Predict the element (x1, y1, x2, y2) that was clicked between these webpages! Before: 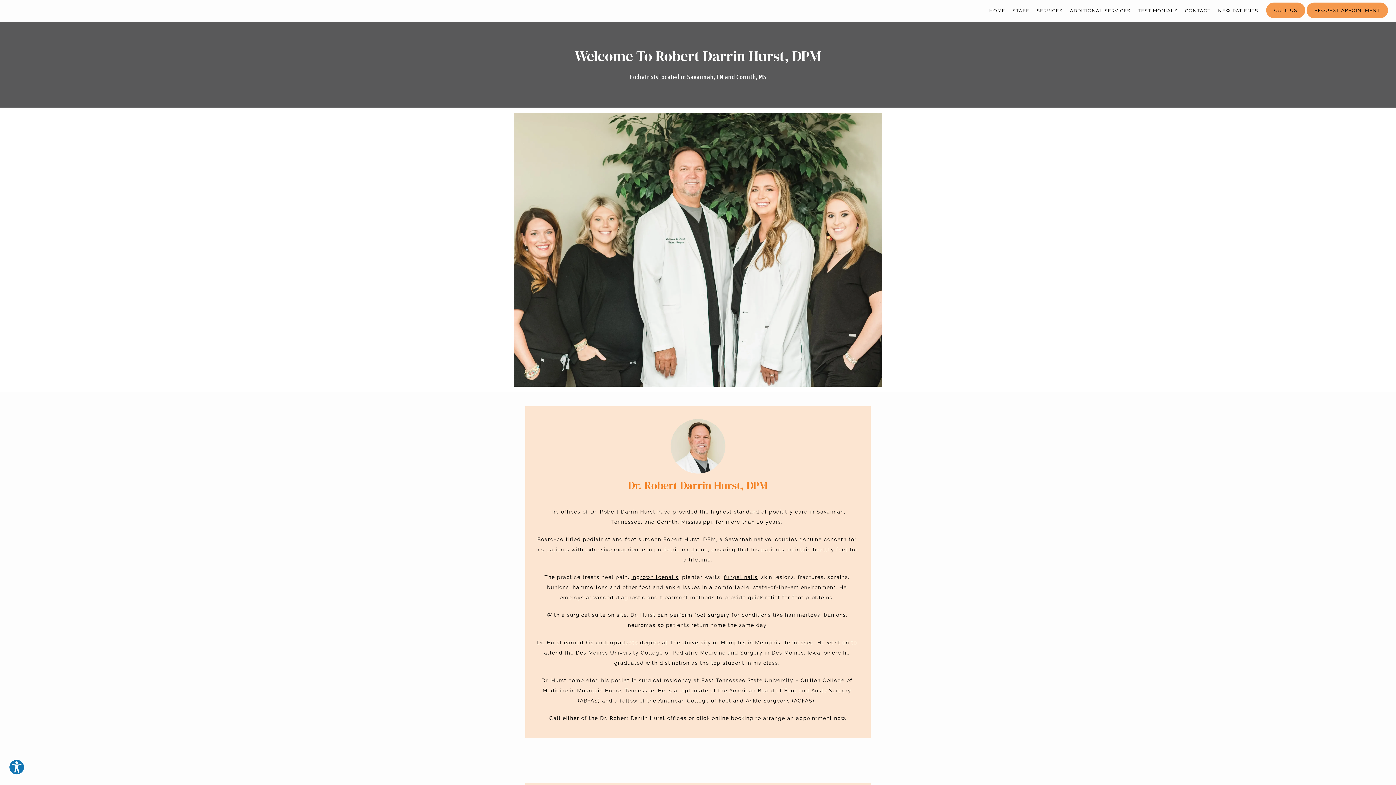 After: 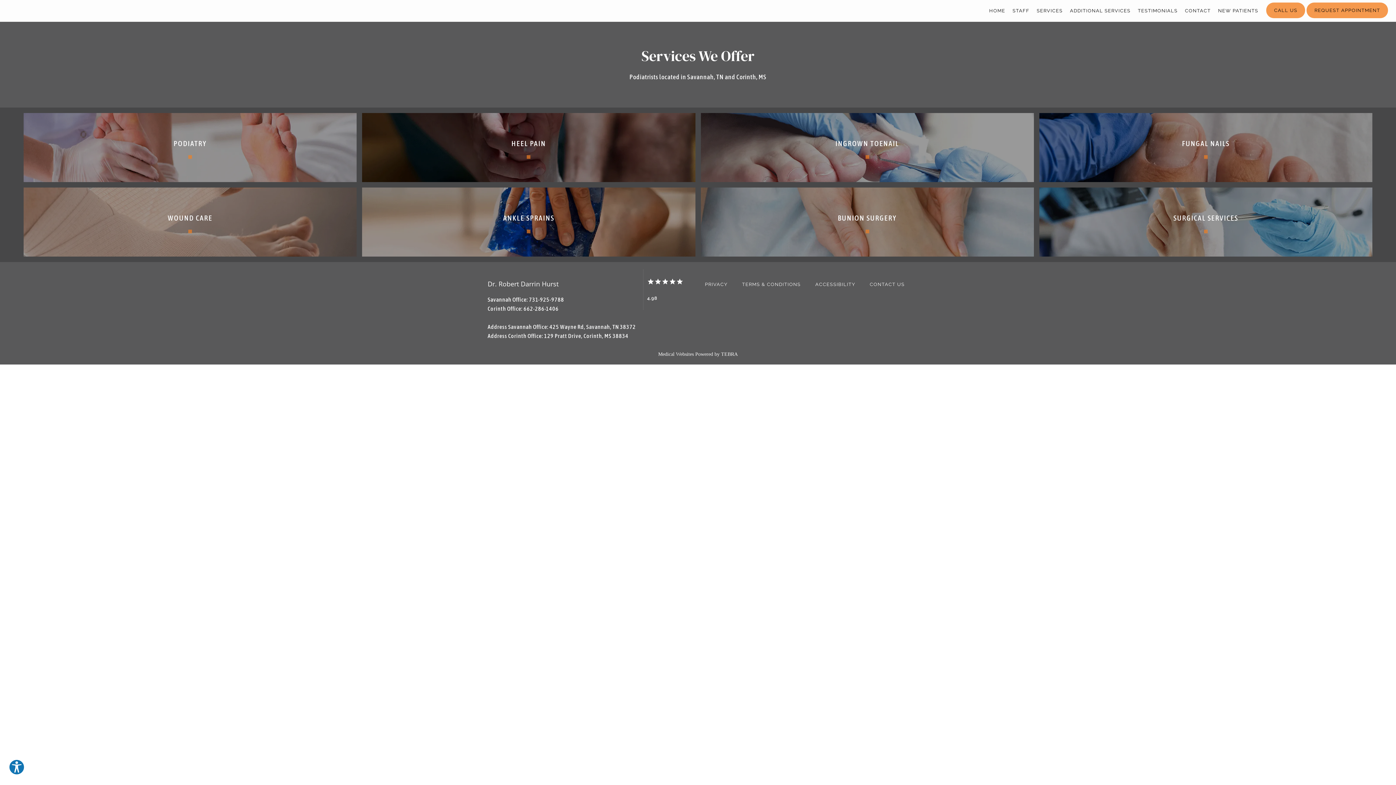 Action: bbox: (1037, 8, 1062, 13) label: SERVICES